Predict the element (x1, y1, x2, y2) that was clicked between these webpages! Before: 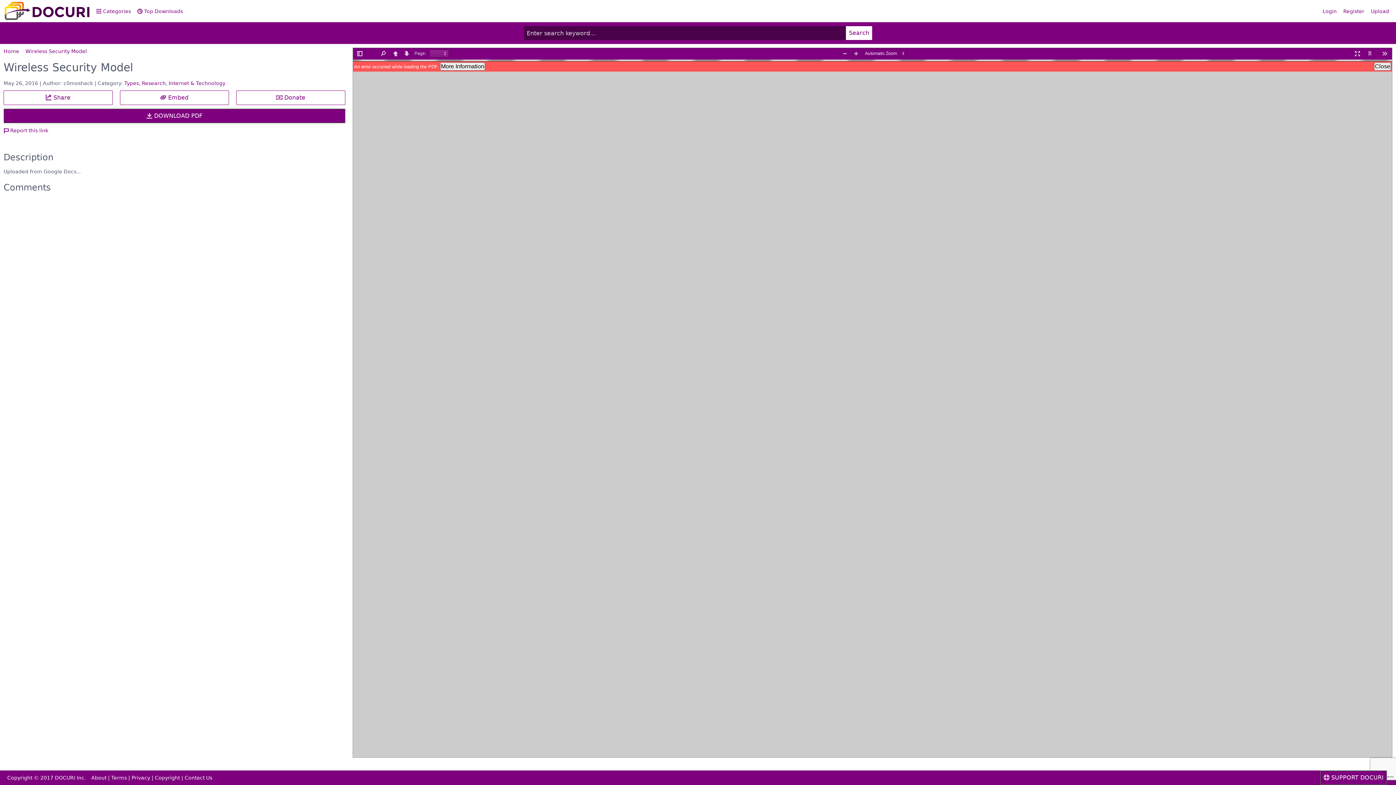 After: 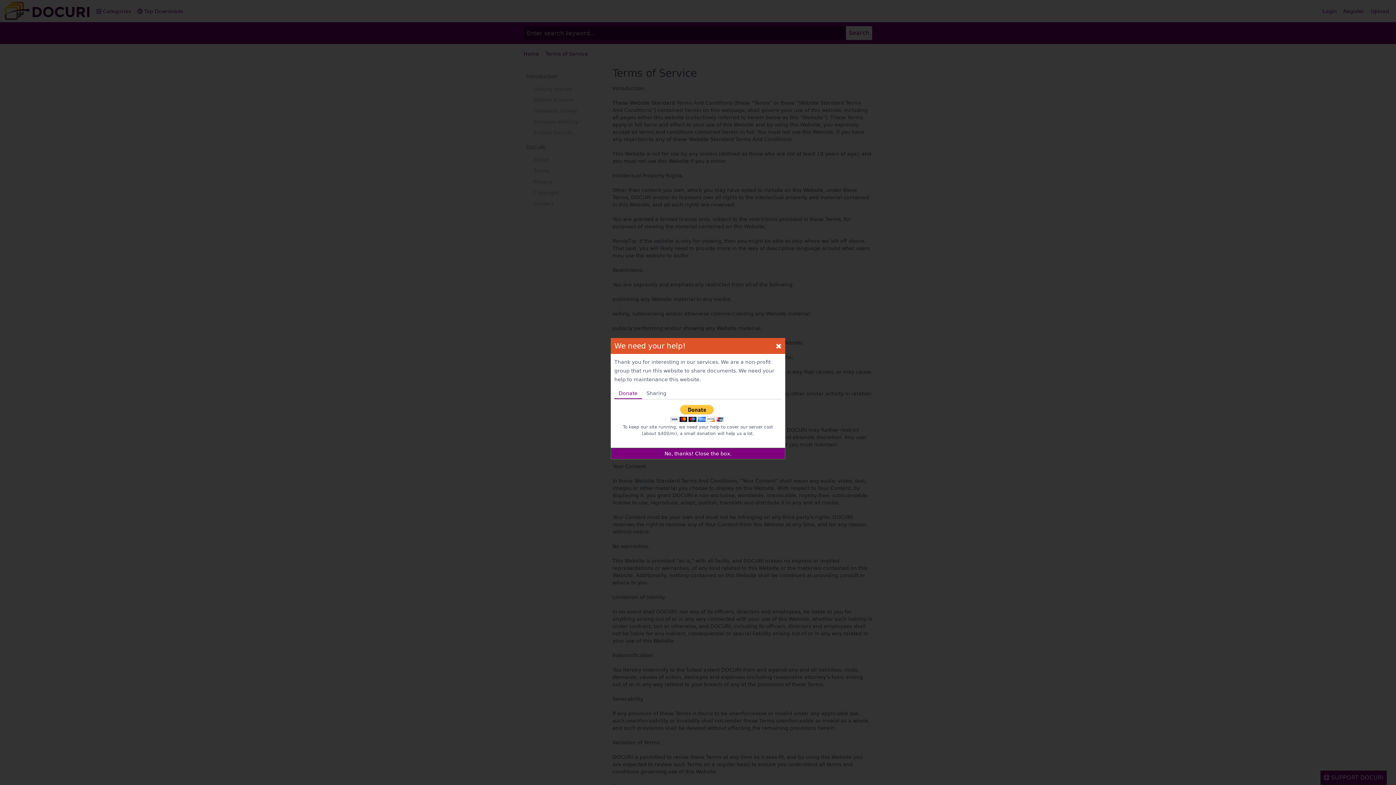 Action: bbox: (111, 775, 126, 781) label: Terms